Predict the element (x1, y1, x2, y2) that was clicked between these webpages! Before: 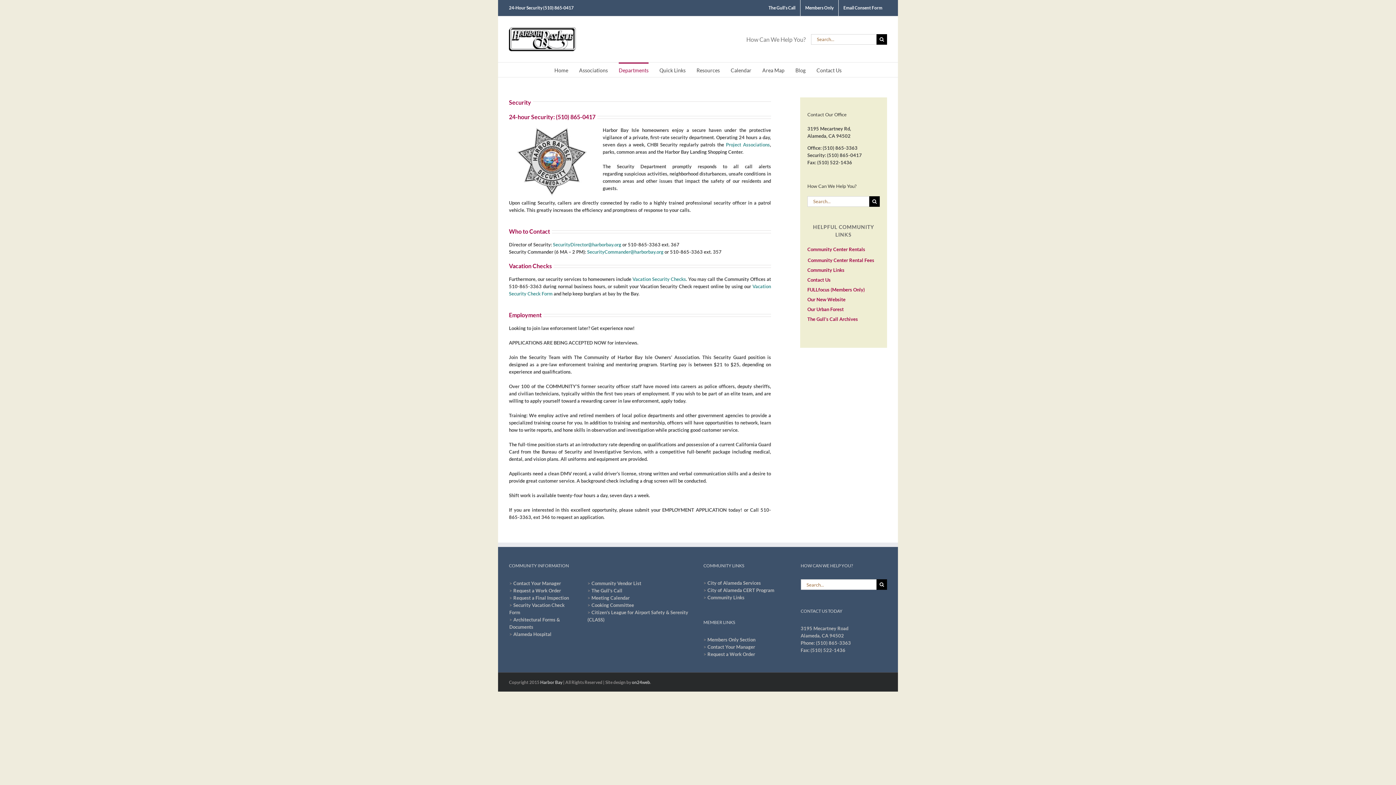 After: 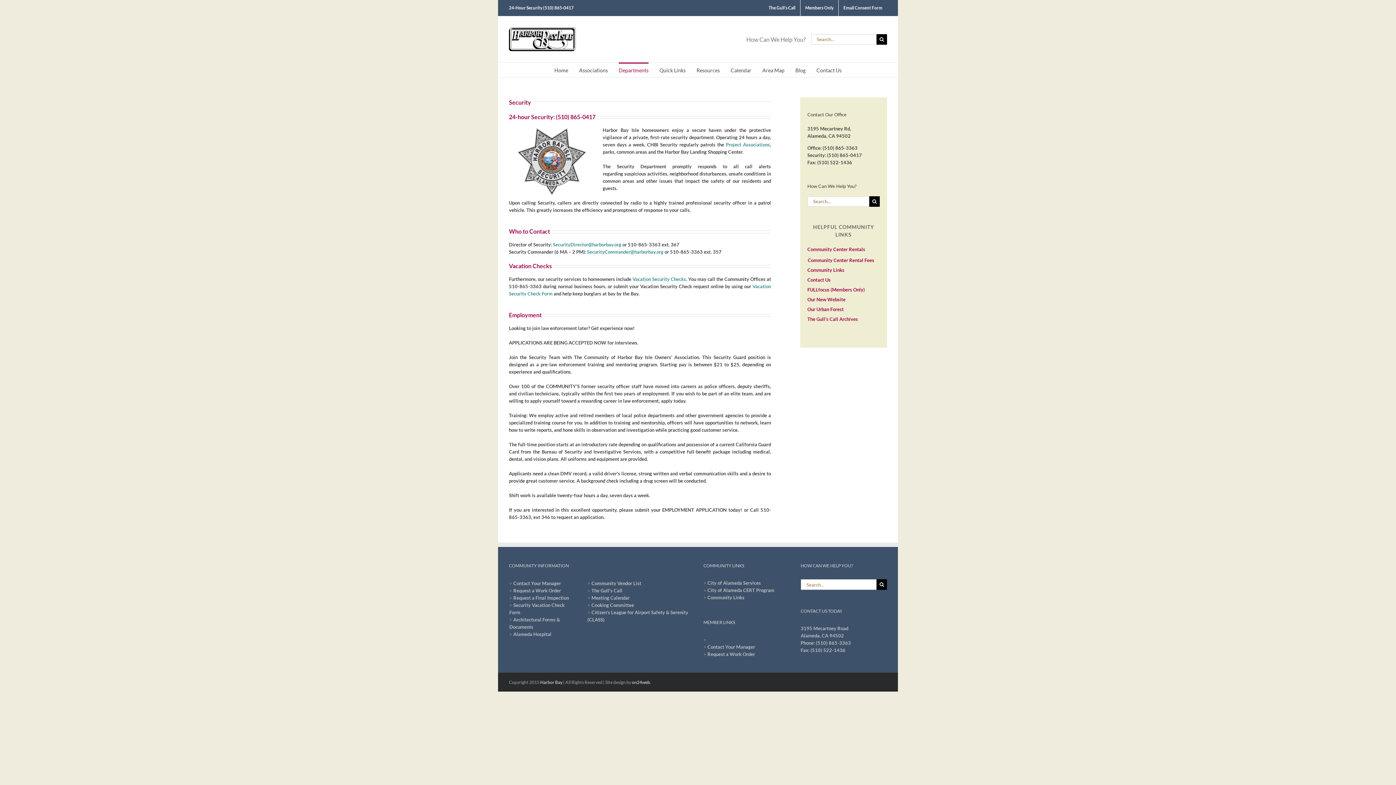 Action: bbox: (707, 637, 755, 642) label: Members Only Section